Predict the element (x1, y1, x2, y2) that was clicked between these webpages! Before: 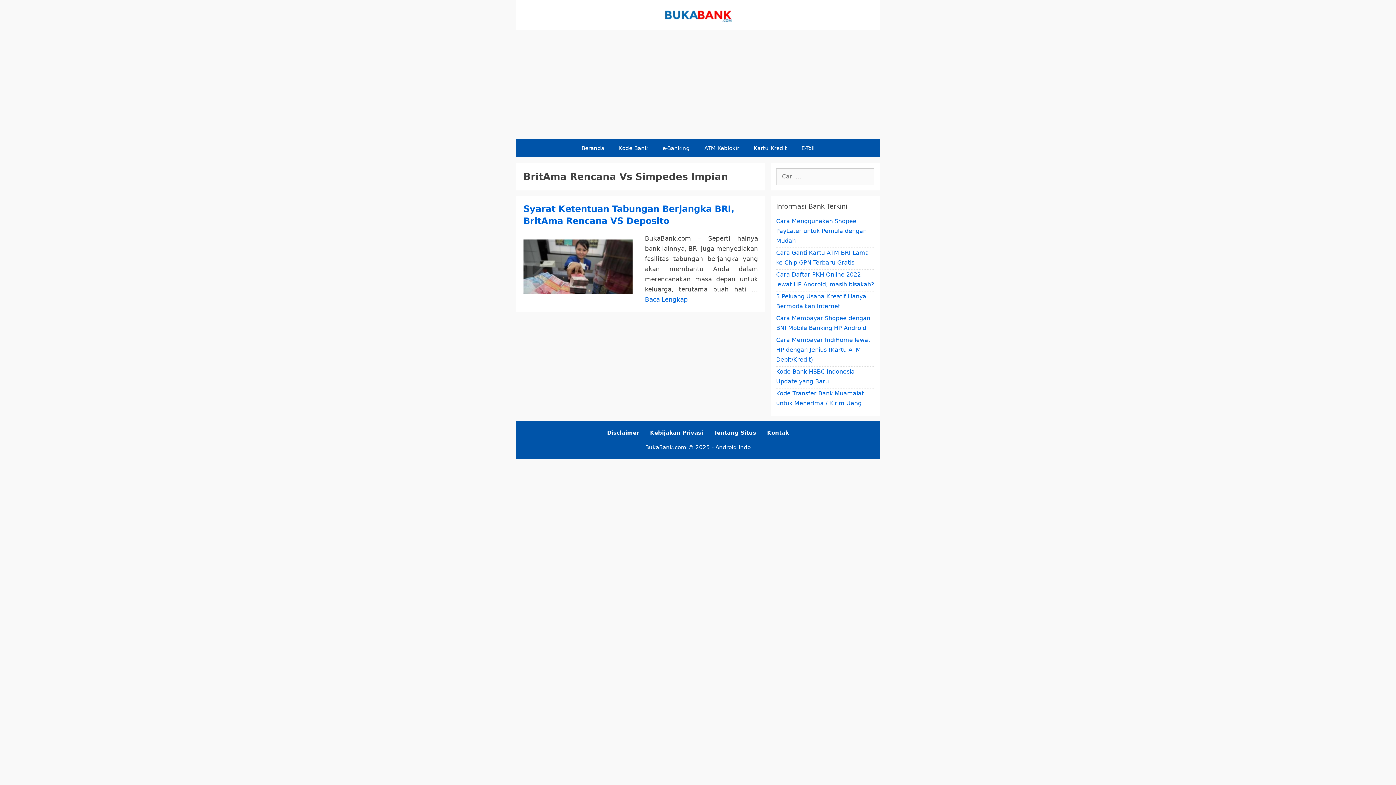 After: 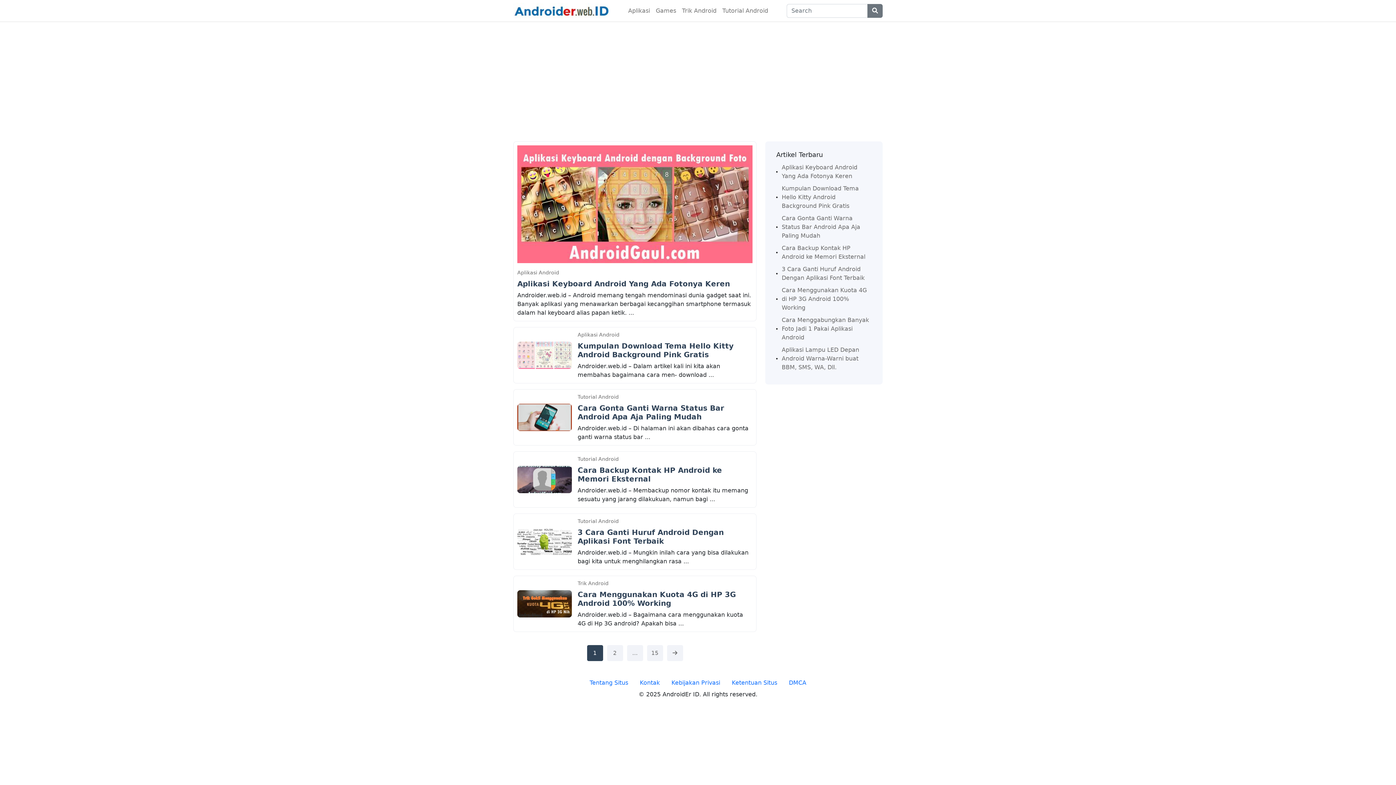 Action: label: Android Indo bbox: (715, 444, 750, 450)